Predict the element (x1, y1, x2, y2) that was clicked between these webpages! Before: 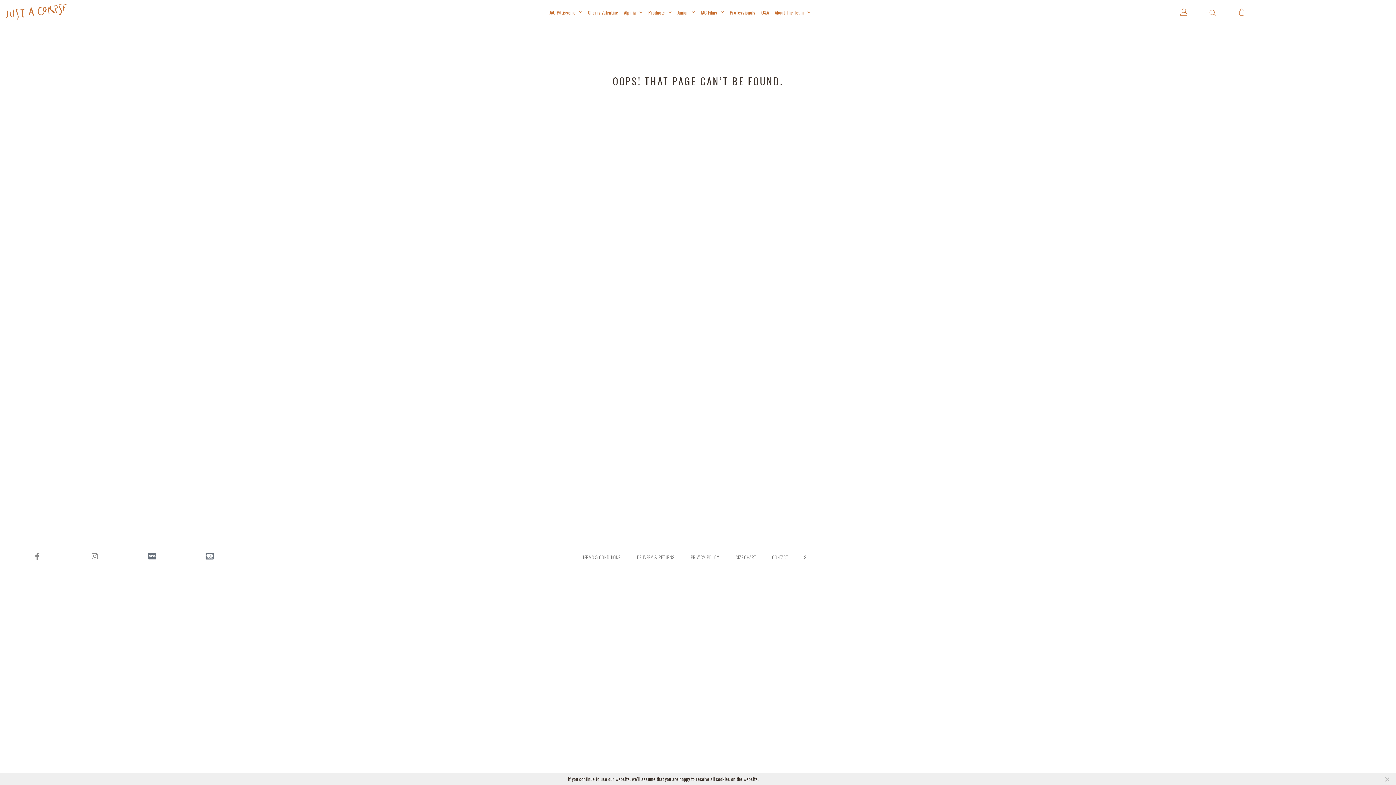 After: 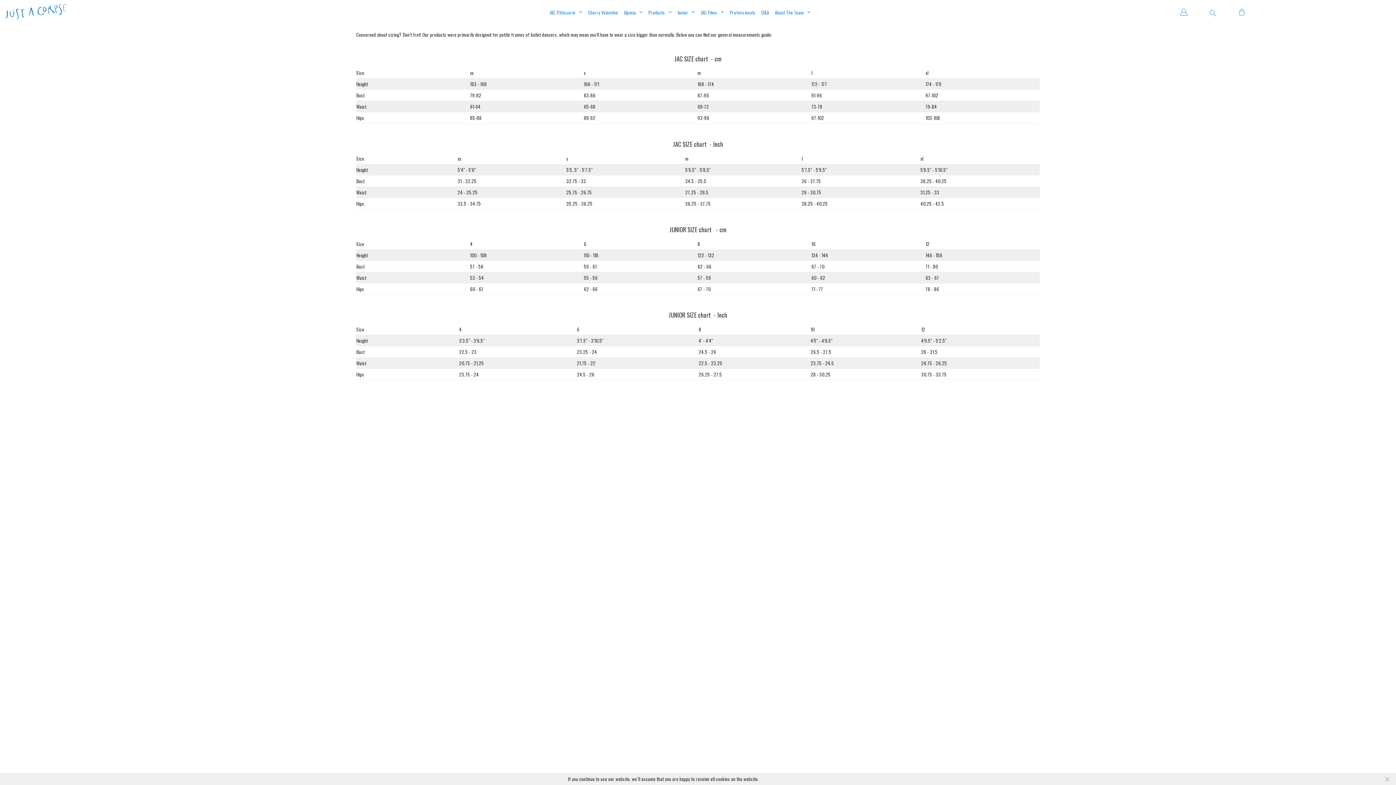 Action: label: SIZE CHART bbox: (735, 553, 761, 561)